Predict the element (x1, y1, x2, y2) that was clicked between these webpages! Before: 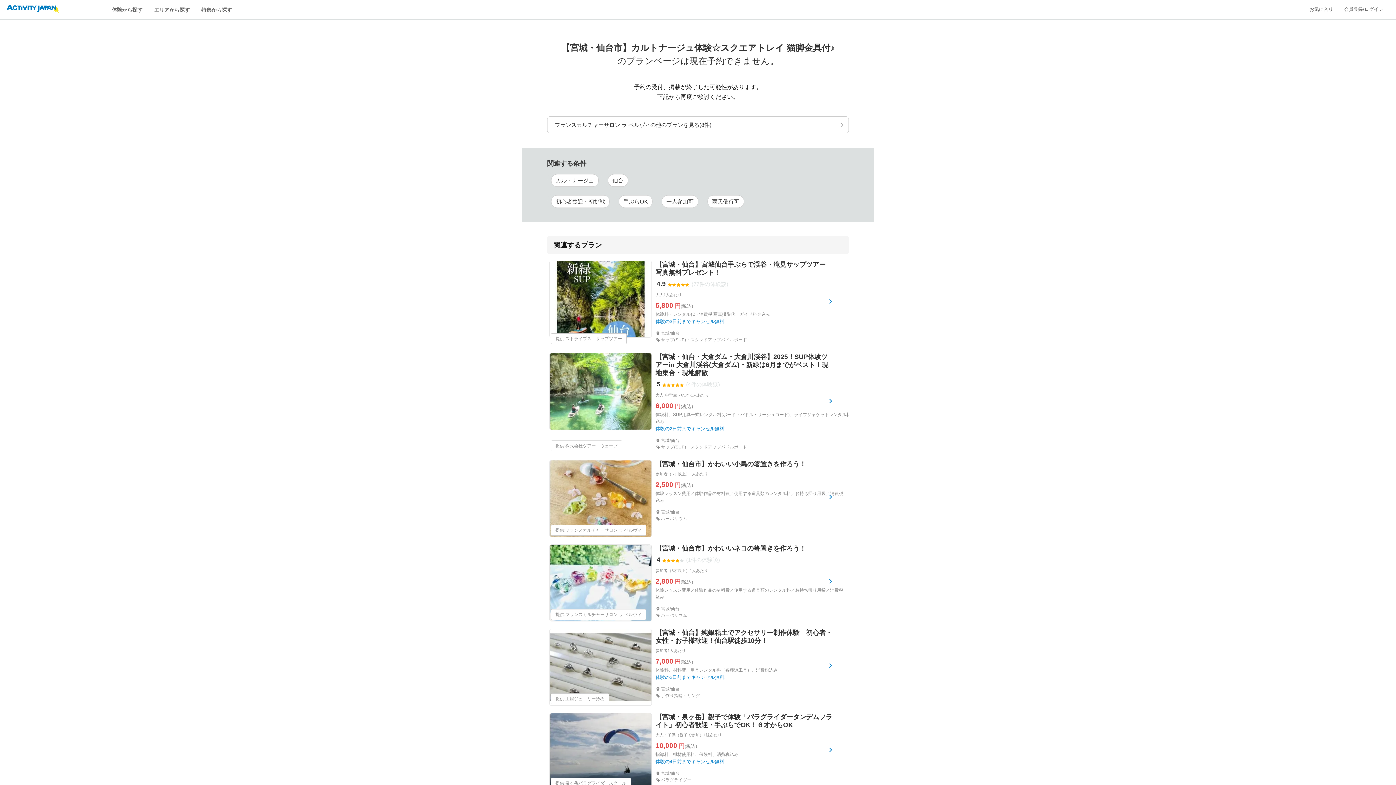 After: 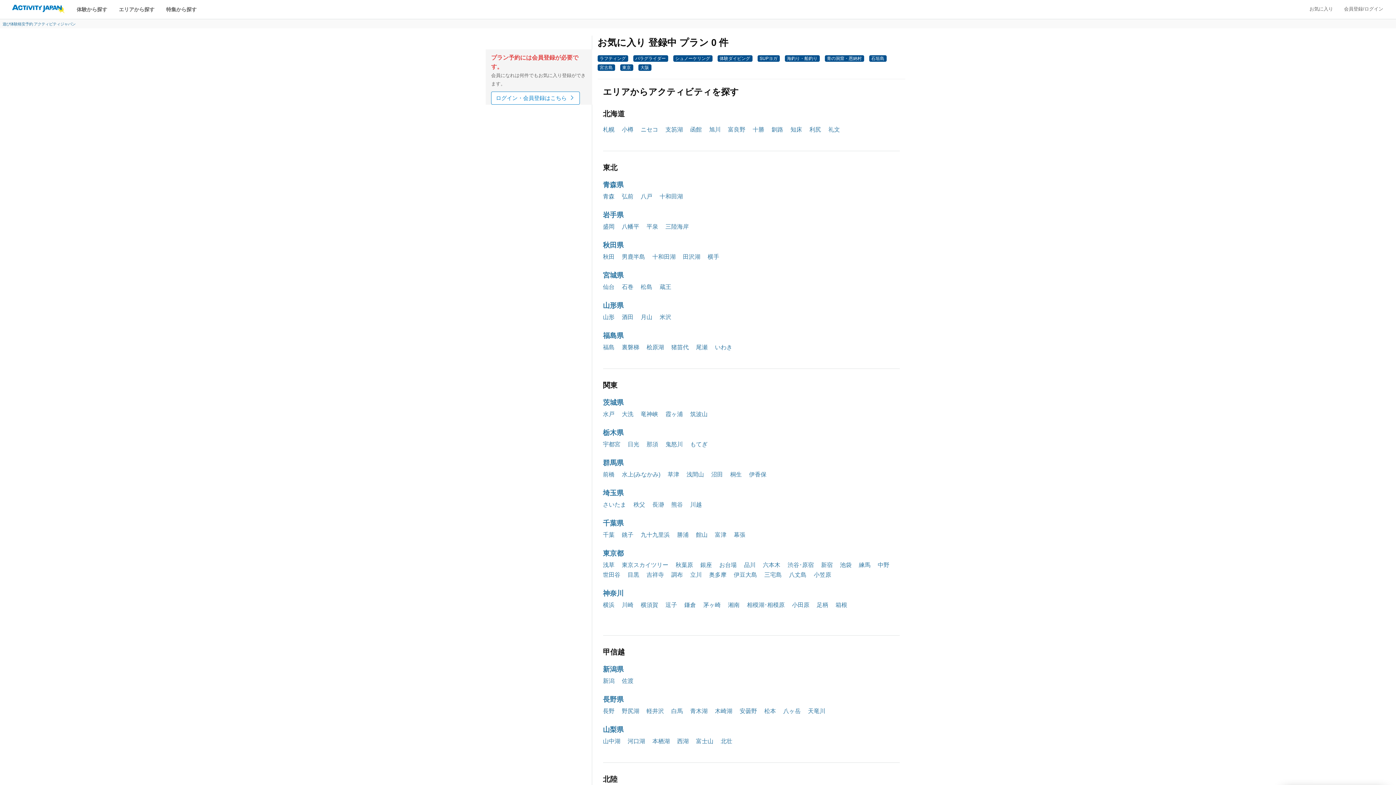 Action: label: お気に入り bbox: (1304, 0, 1338, 19)